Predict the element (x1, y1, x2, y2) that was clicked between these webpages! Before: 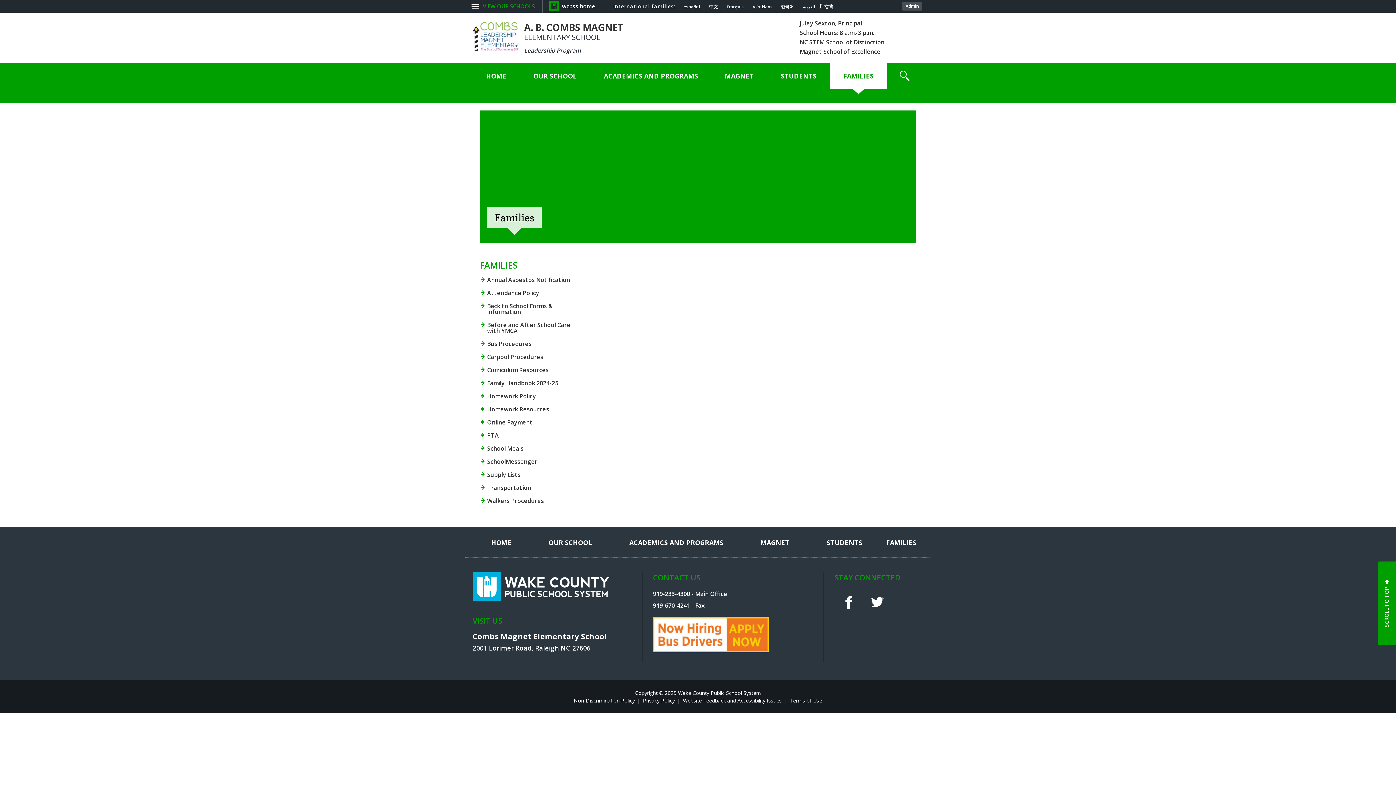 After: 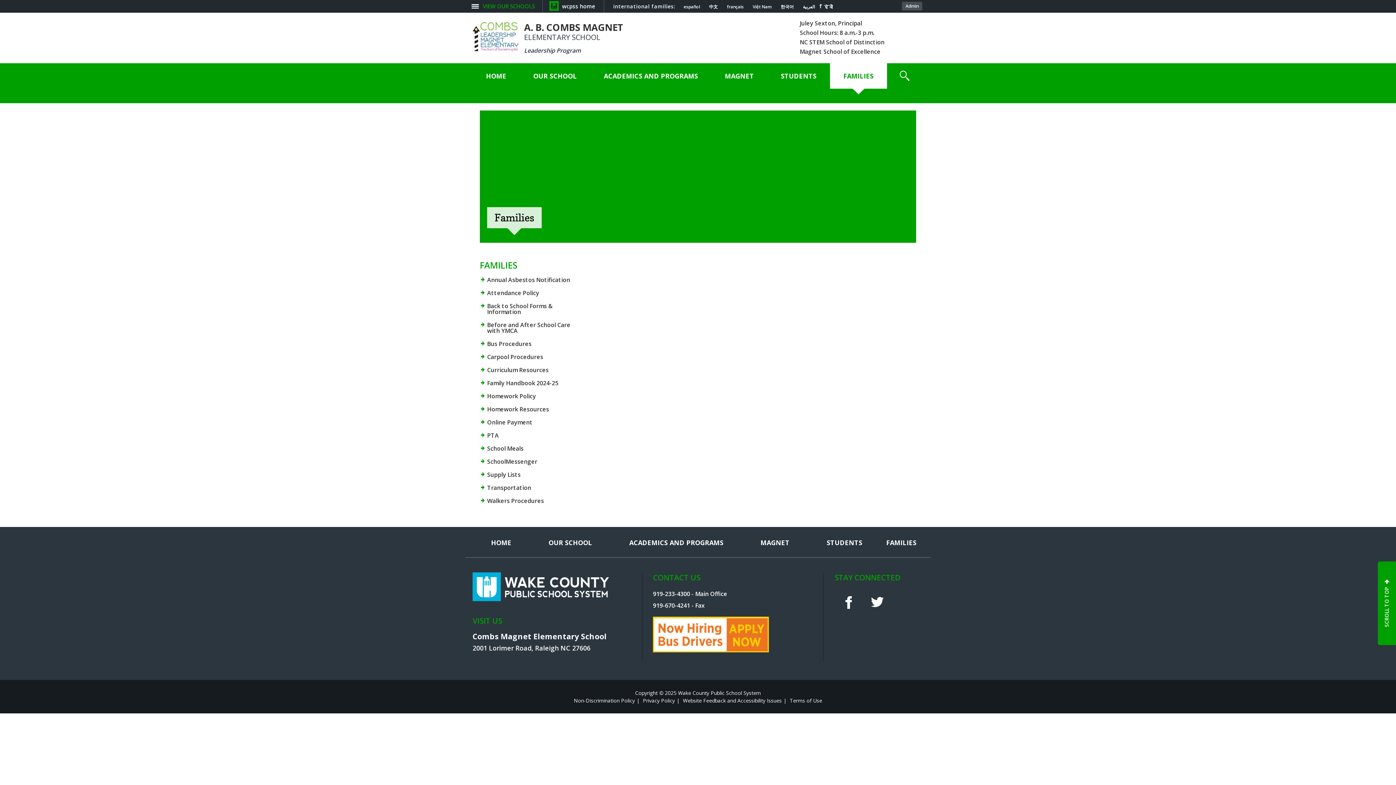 Action: bbox: (1378, 561, 1396, 645) label: SCROLL TO TOP